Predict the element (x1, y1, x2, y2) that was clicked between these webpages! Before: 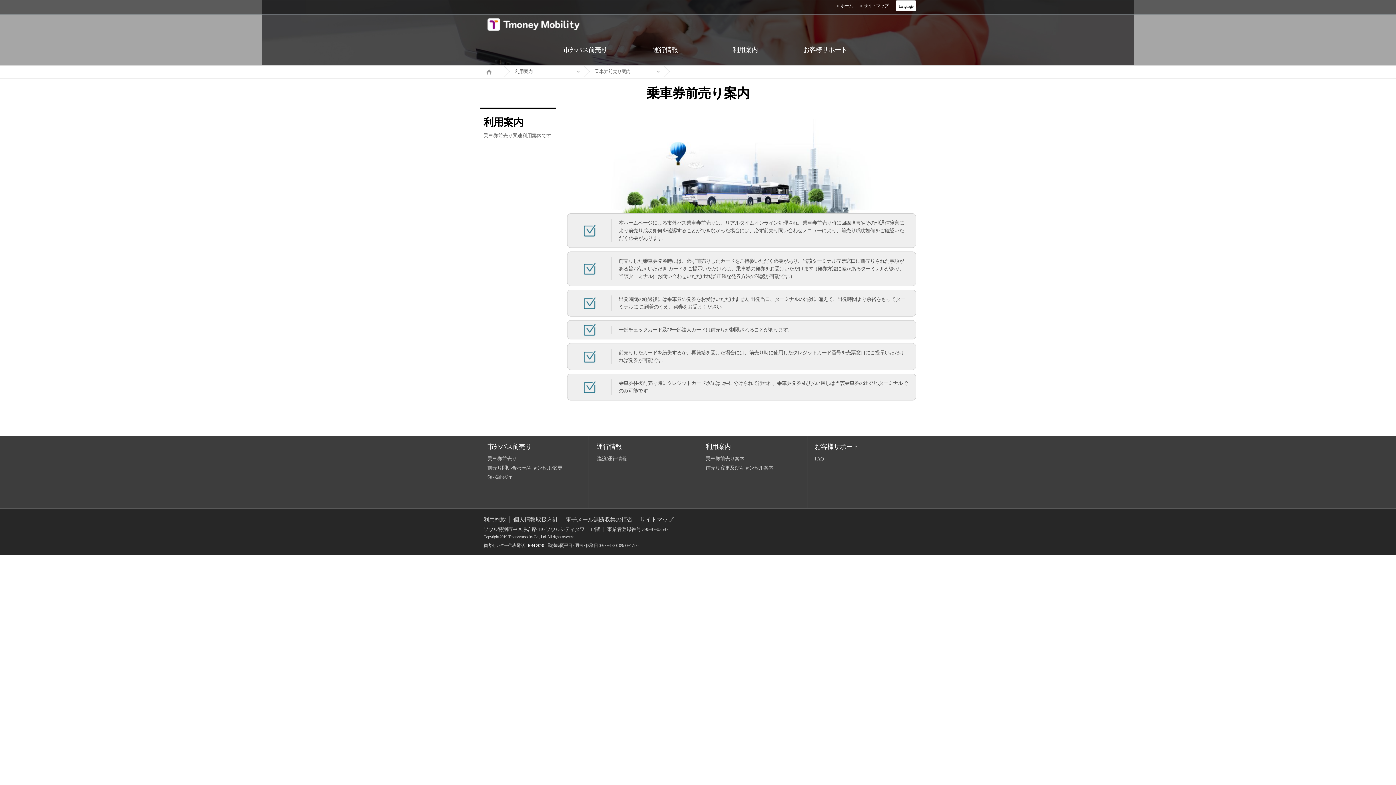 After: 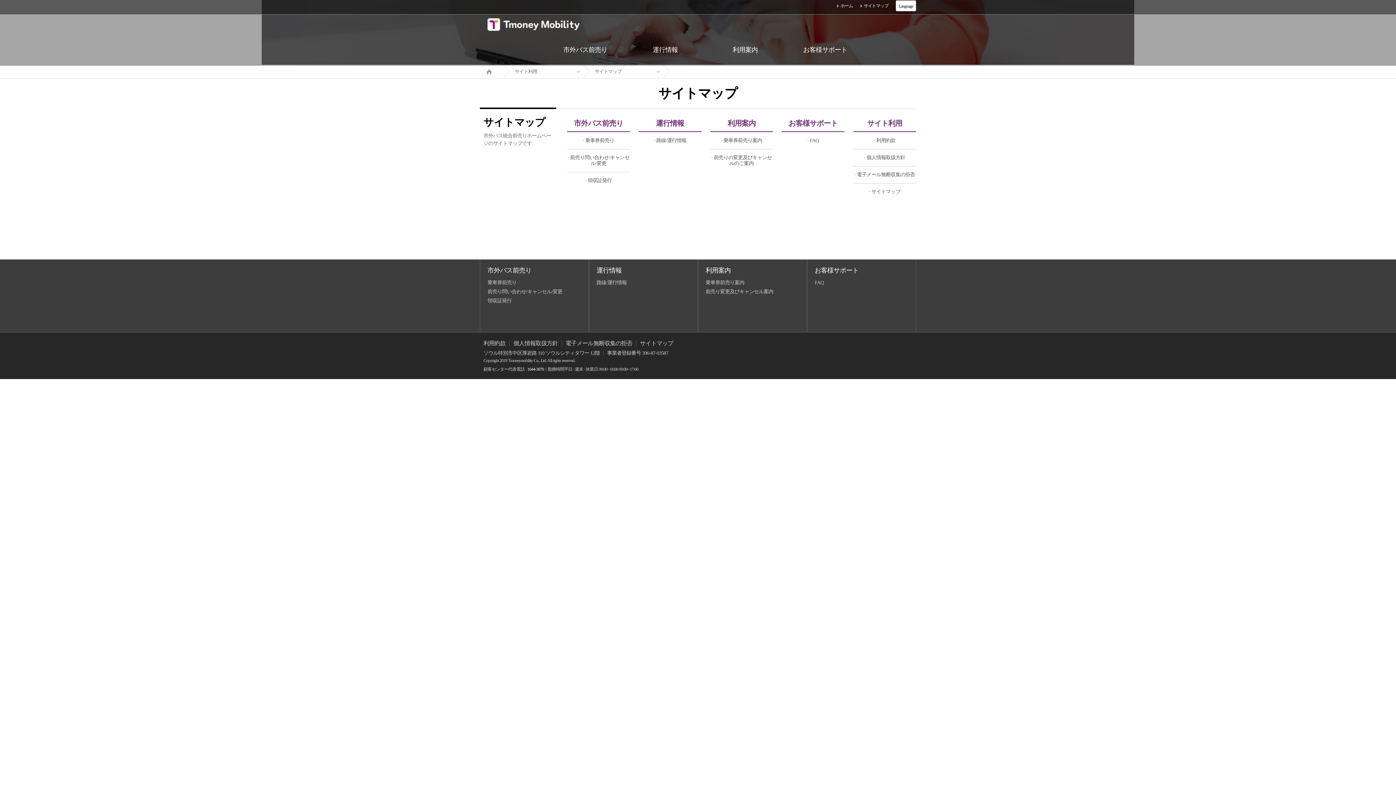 Action: label: サイトマップ bbox: (636, 516, 677, 522)